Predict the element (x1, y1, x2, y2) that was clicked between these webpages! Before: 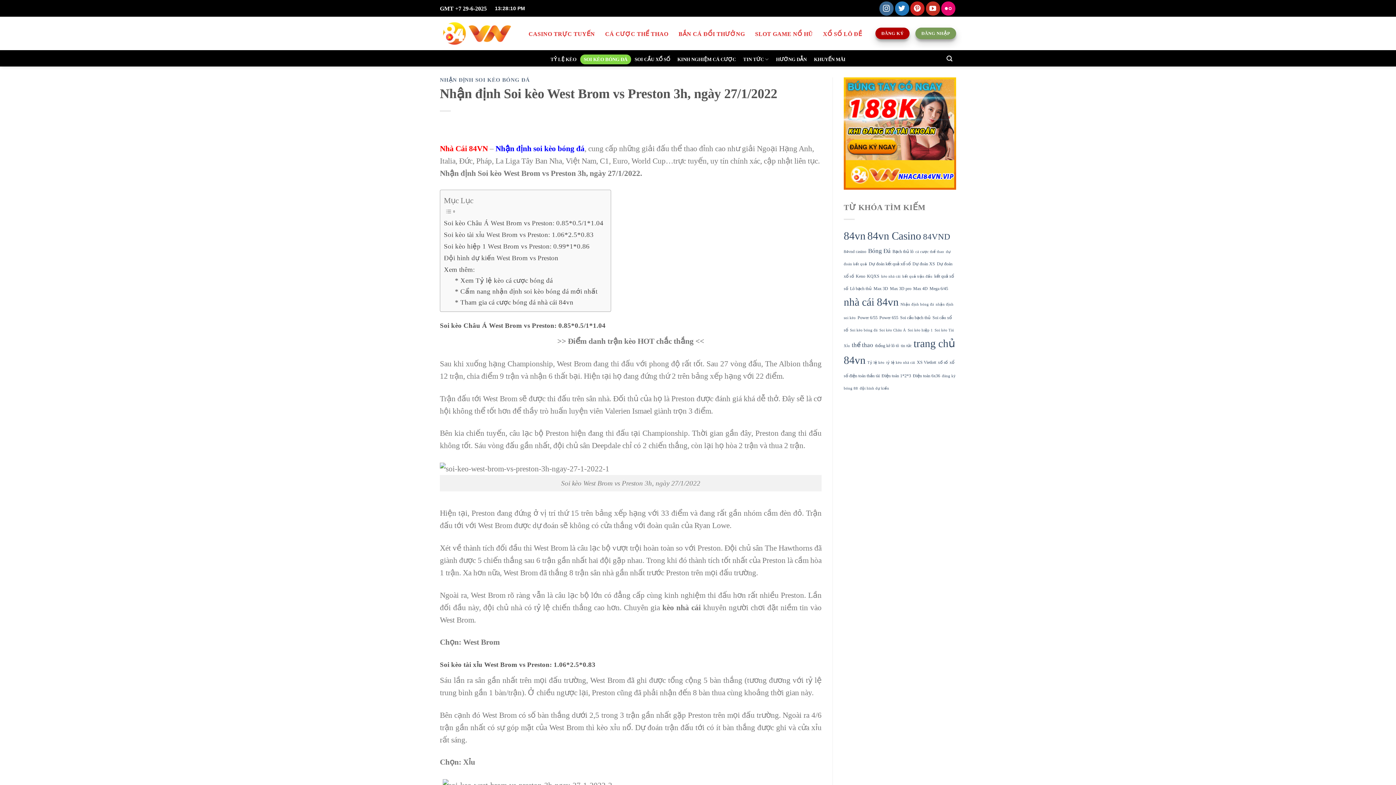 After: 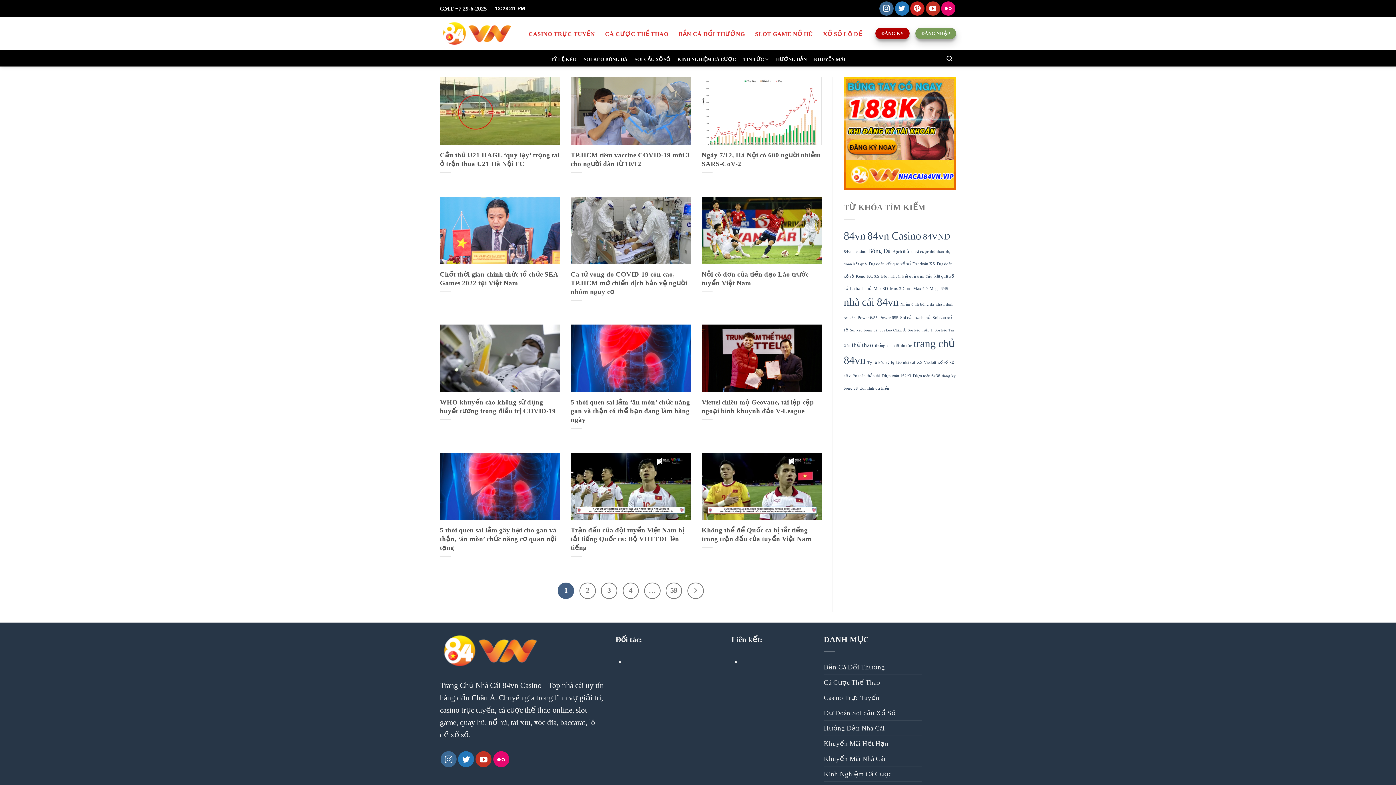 Action: label: tin tức (708 mục) bbox: (901, 343, 912, 348)